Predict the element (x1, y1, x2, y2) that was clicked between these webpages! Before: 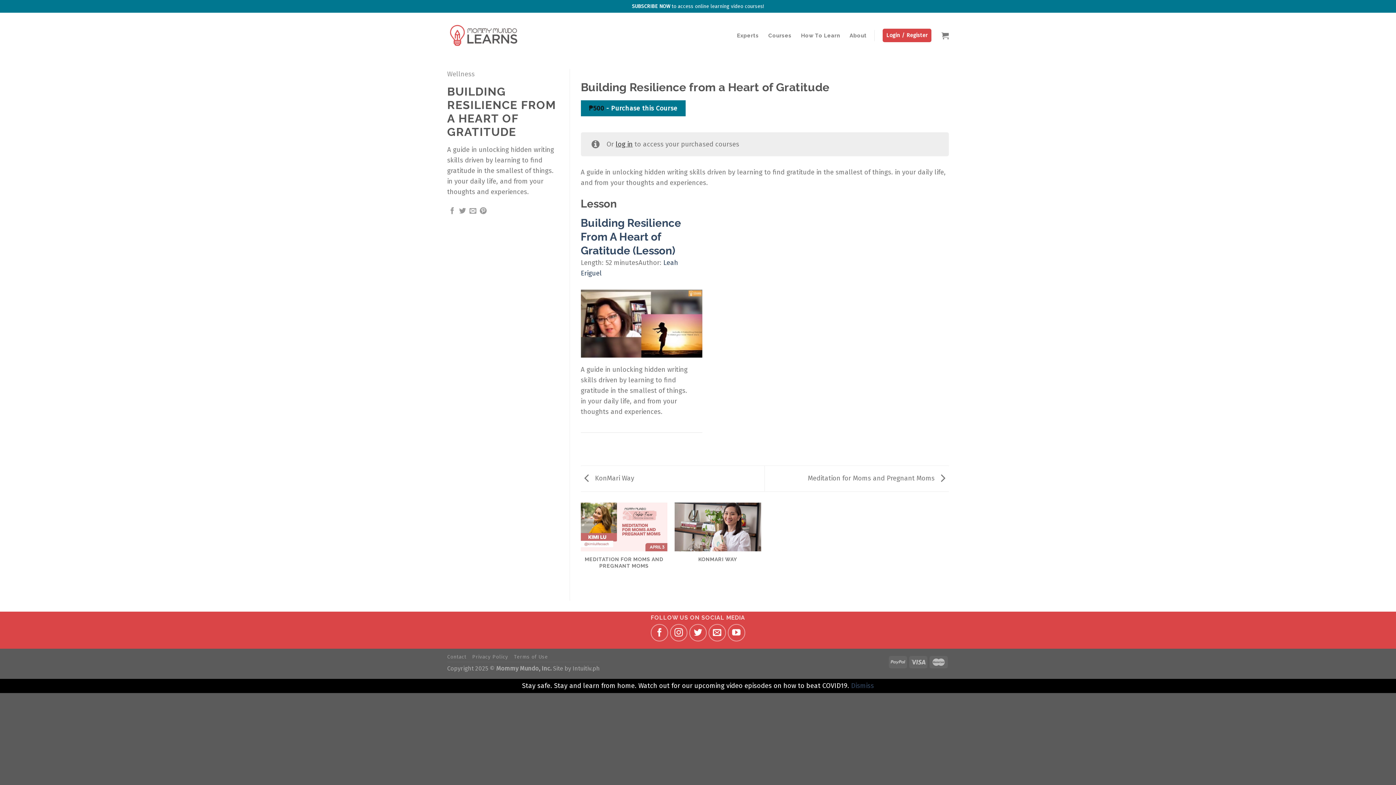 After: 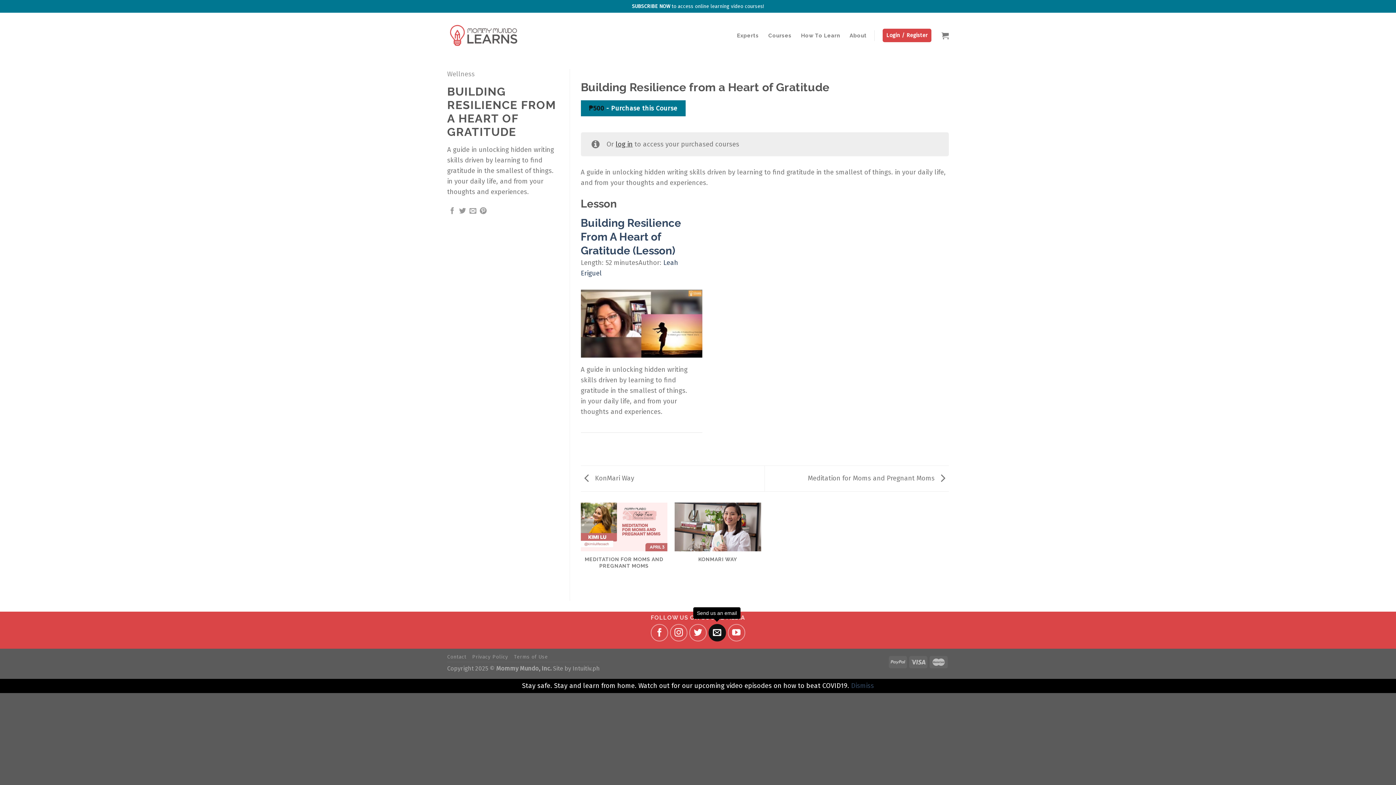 Action: bbox: (708, 624, 726, 641) label: Send us an email